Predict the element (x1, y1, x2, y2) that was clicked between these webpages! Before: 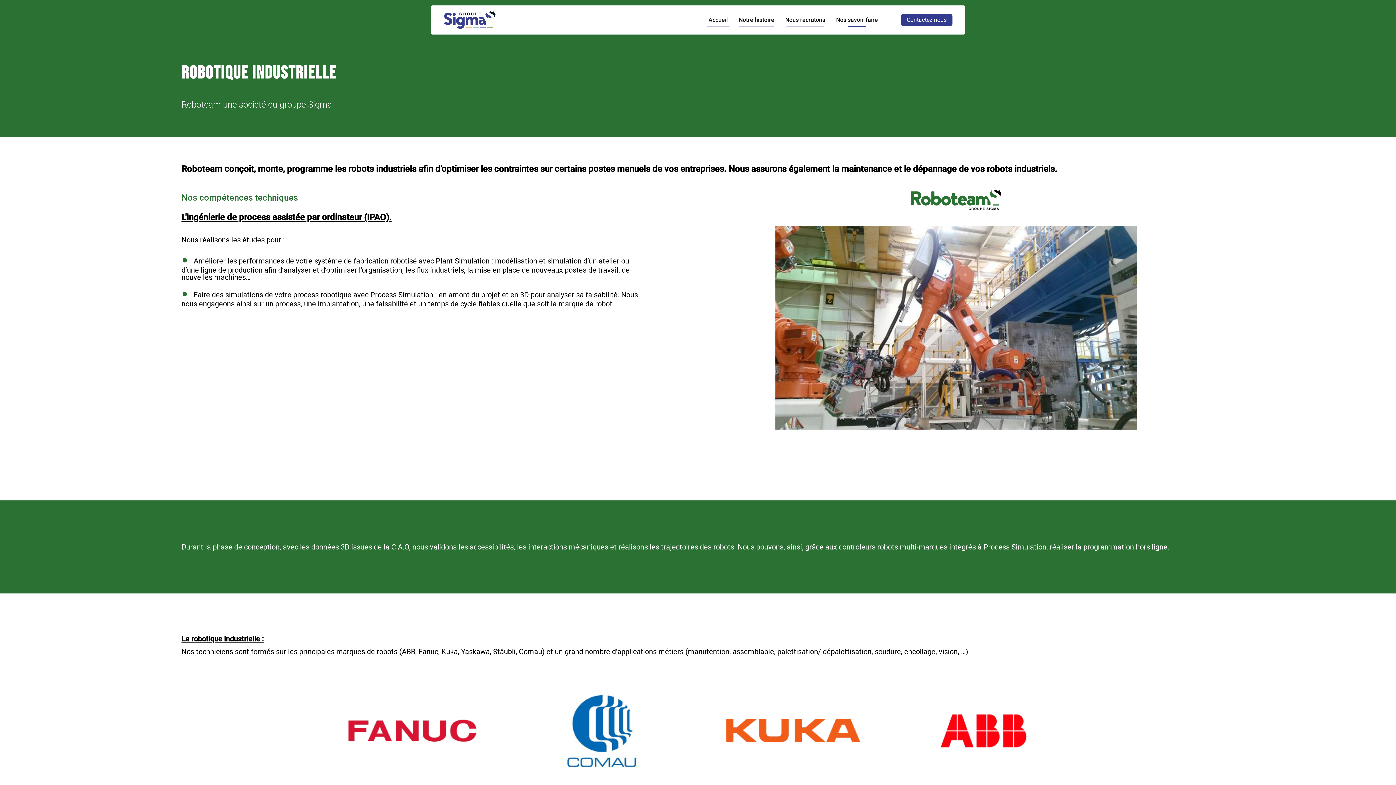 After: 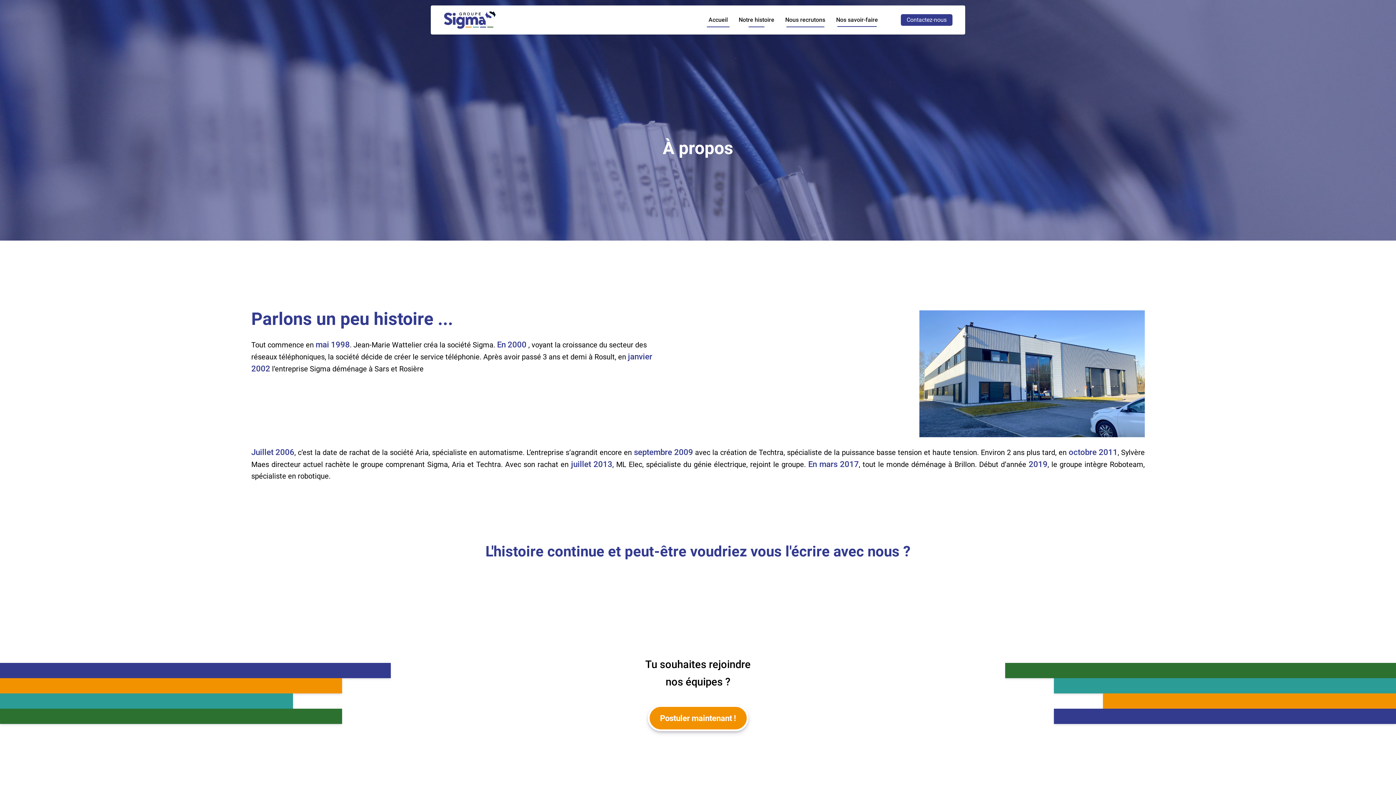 Action: bbox: (733, 10, 780, 29) label: Notre histoire